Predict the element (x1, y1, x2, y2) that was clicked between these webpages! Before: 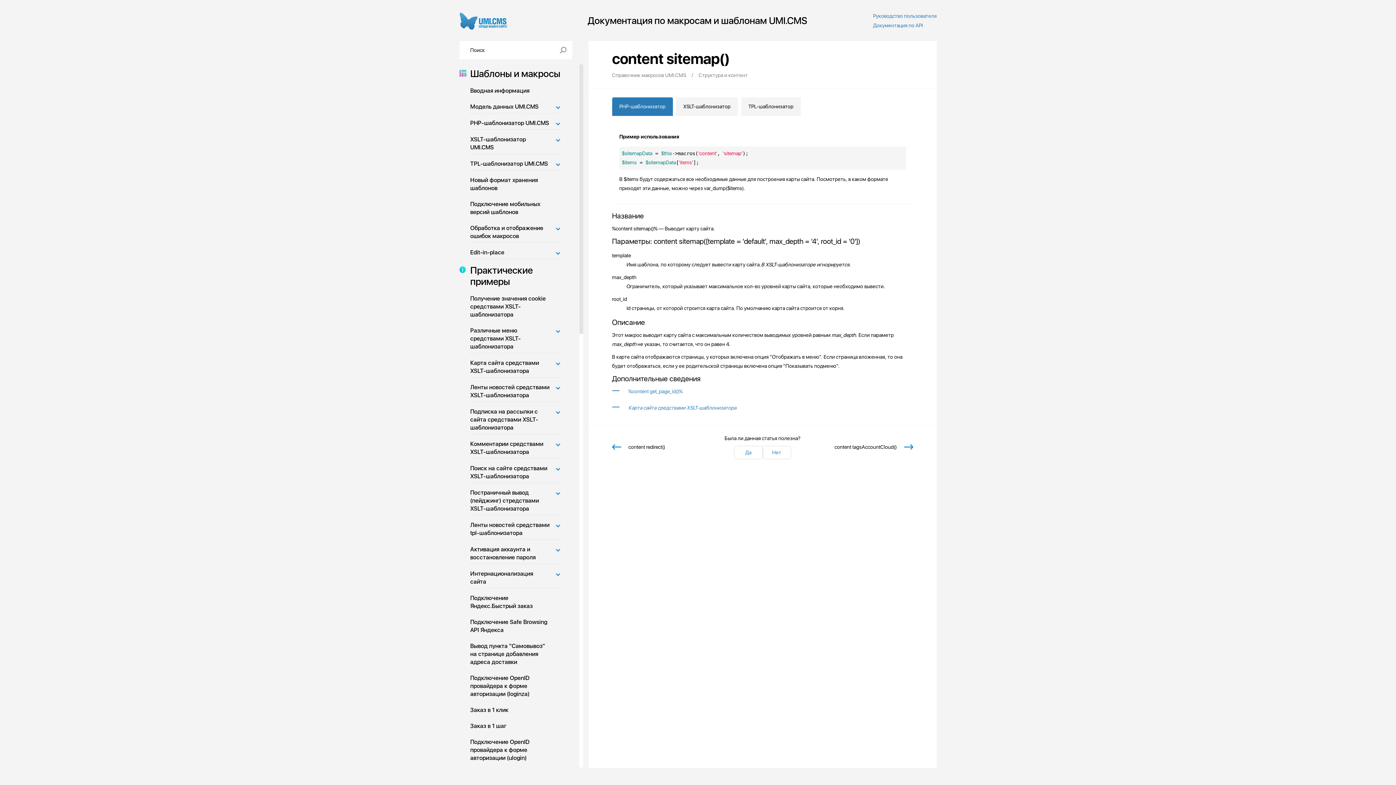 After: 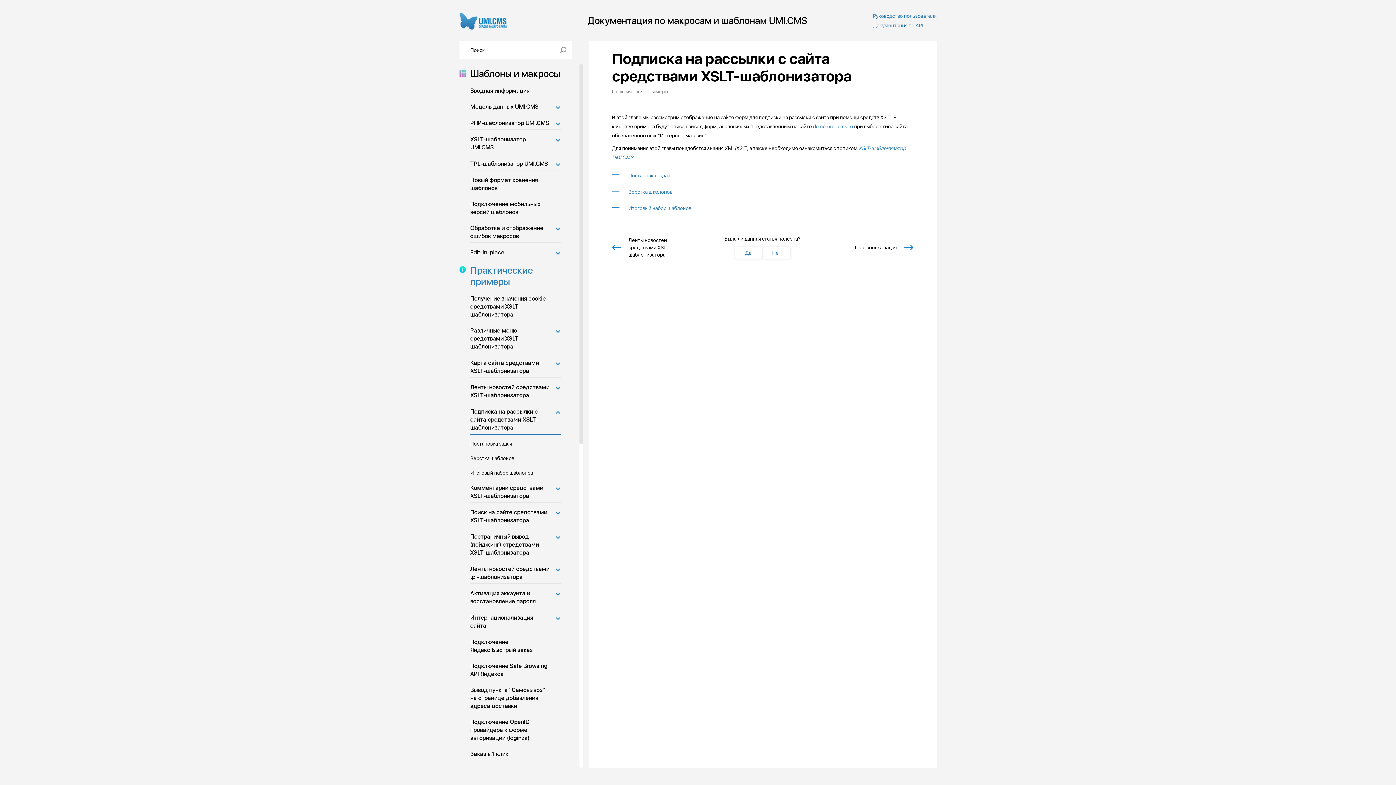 Action: label: Подписка на рассылки с сайта средствами XSLT-шаблонизатора bbox: (470, 405, 561, 434)